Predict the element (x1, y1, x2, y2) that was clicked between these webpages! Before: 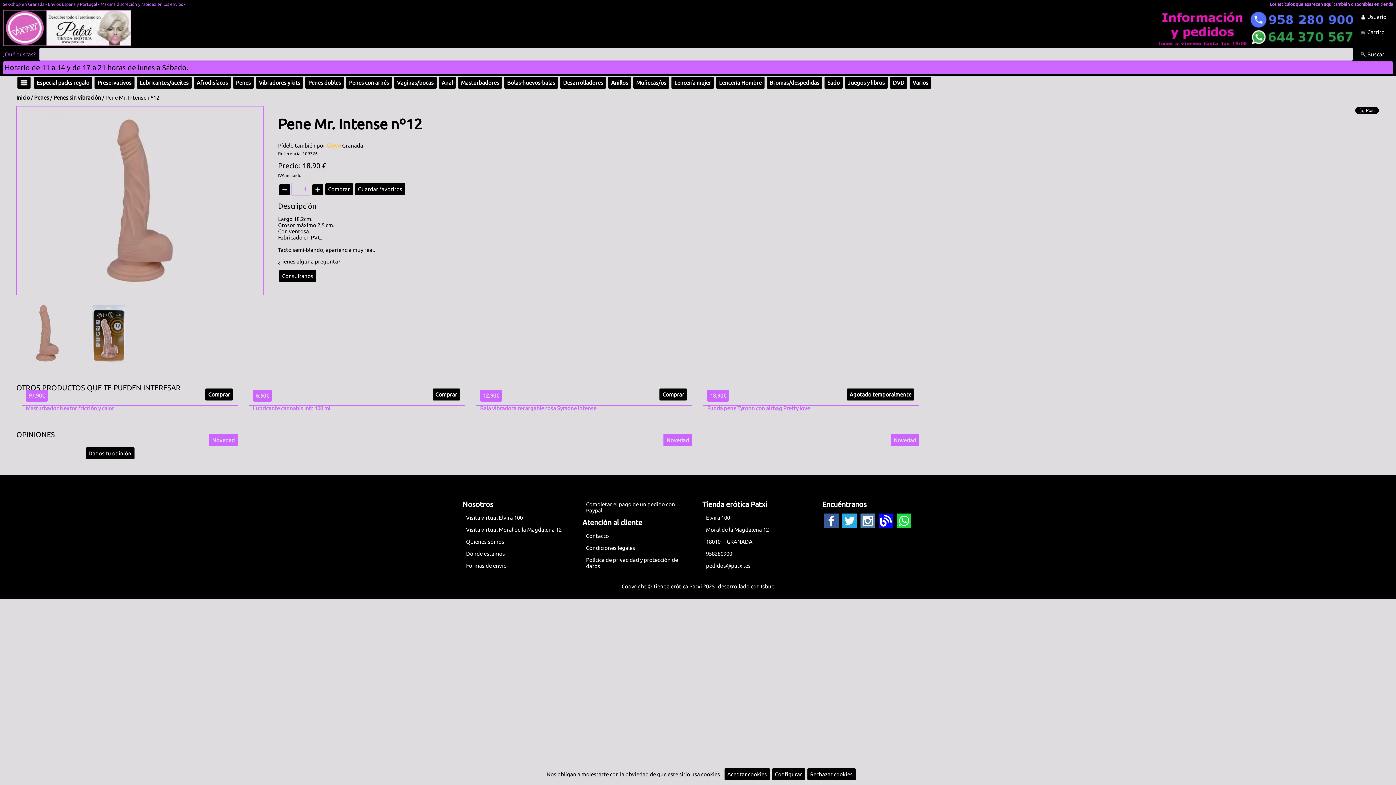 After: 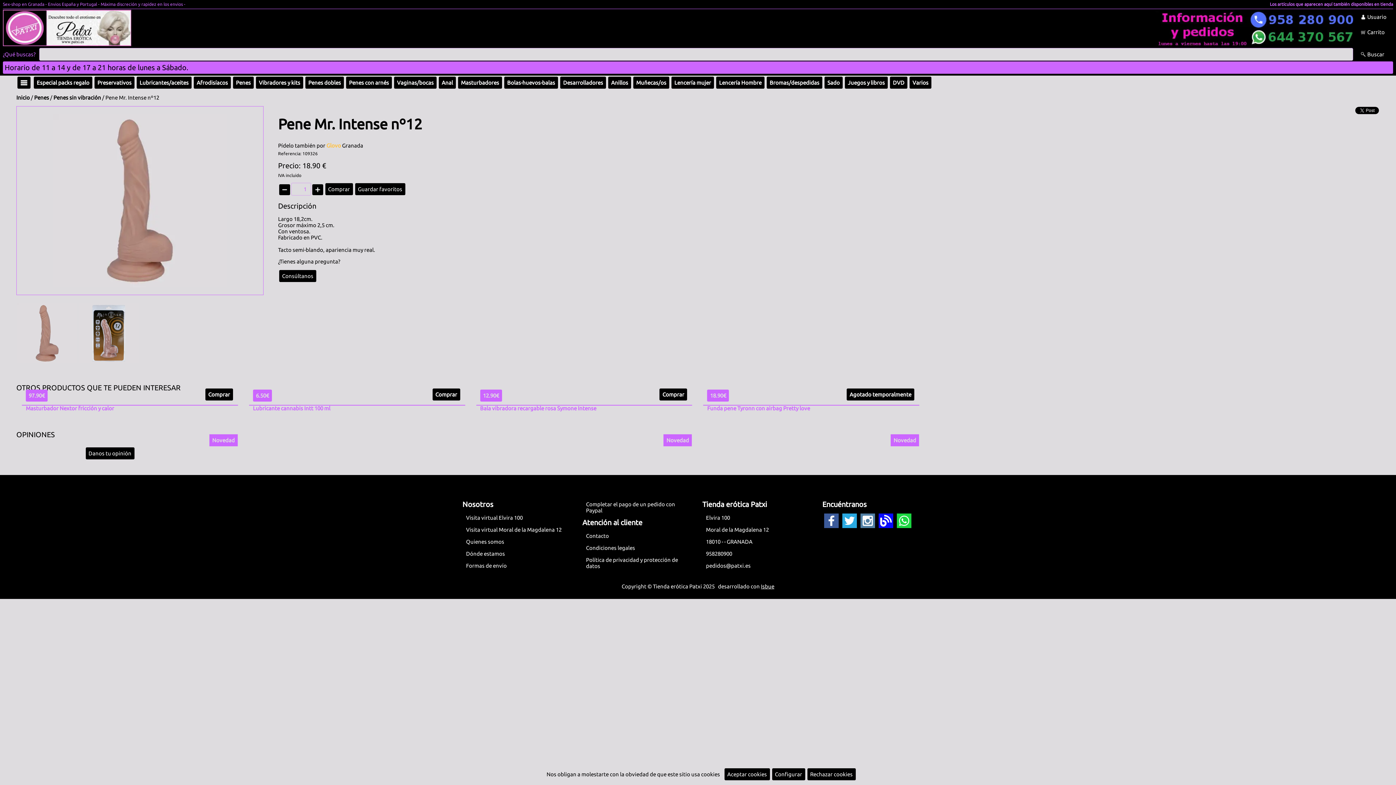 Action: bbox: (680, 41, 1353, 47)